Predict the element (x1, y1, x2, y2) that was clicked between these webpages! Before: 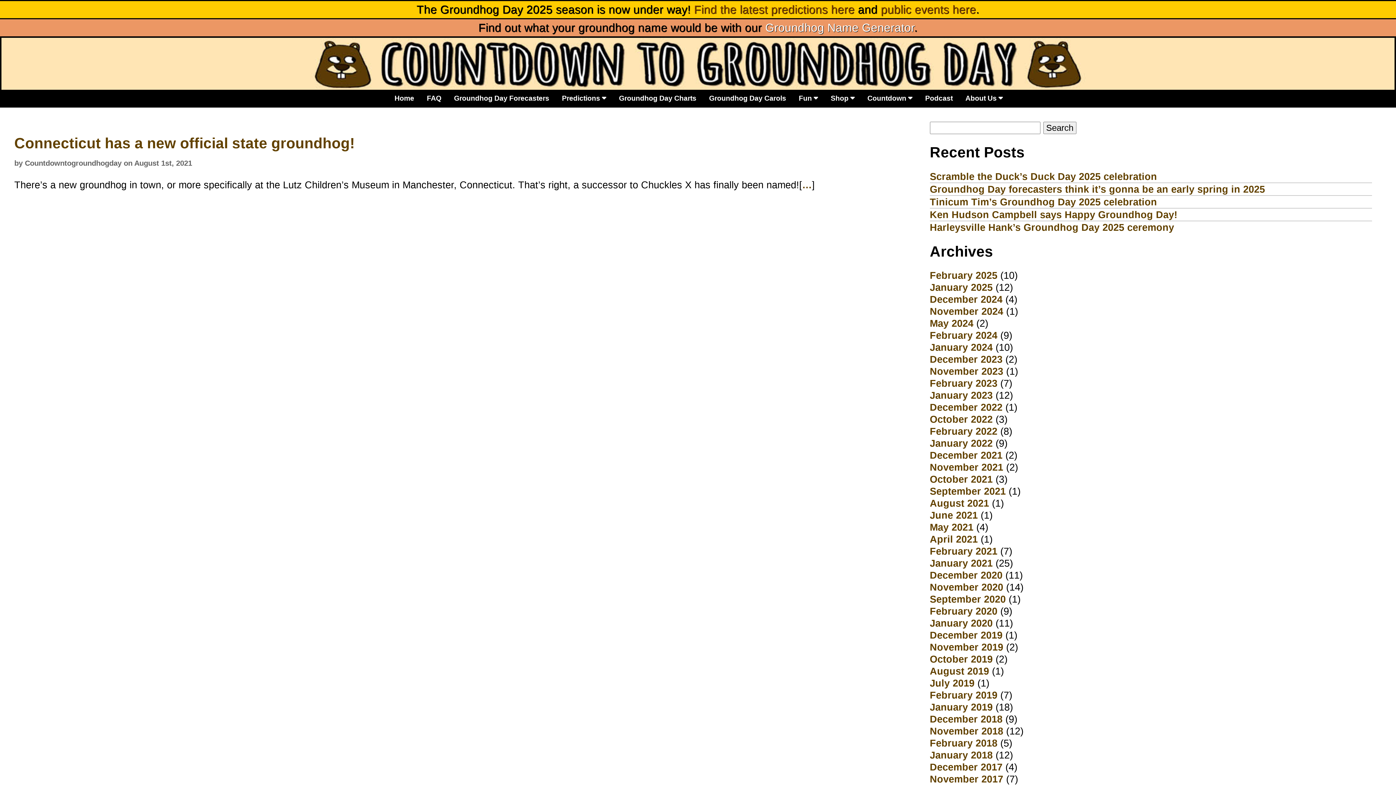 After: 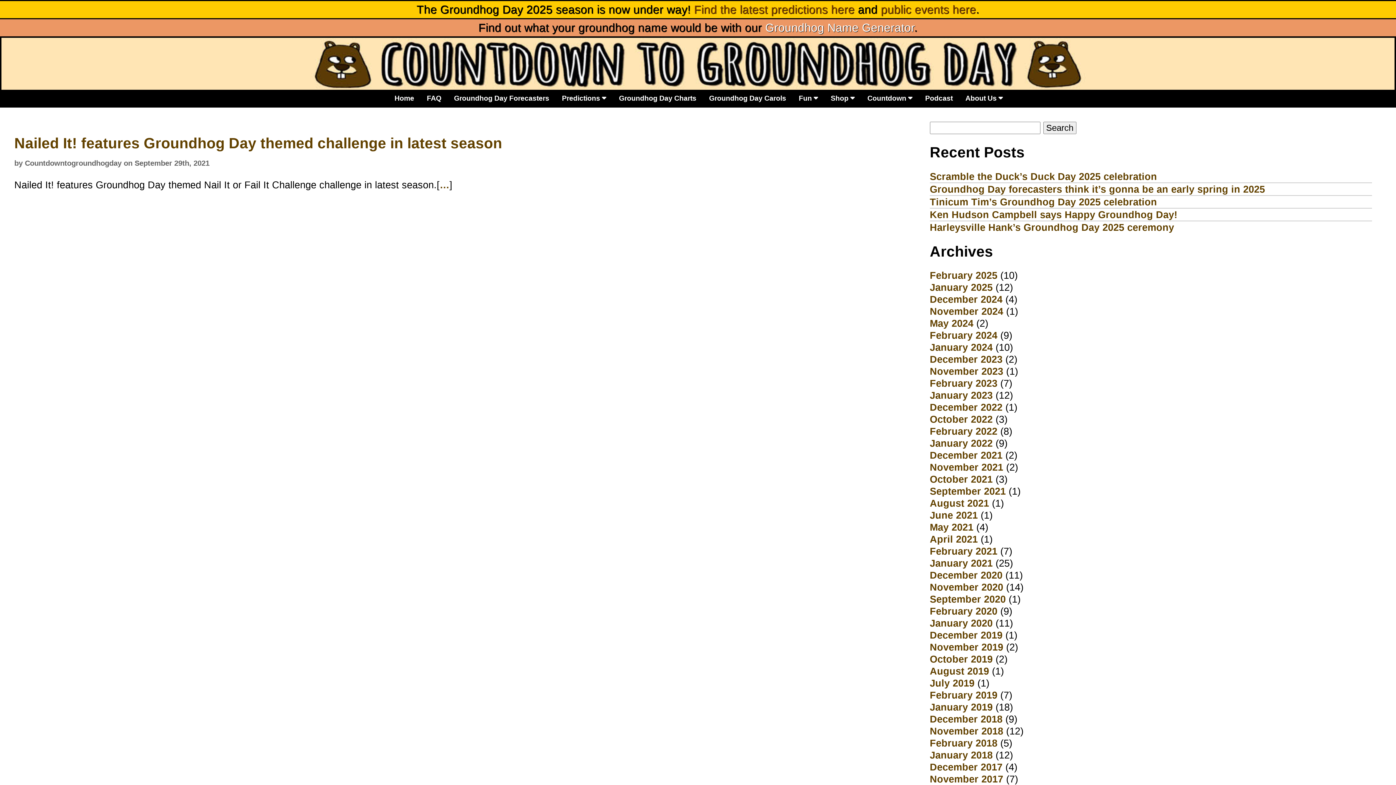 Action: bbox: (930, 485, 1006, 497) label: September 2021